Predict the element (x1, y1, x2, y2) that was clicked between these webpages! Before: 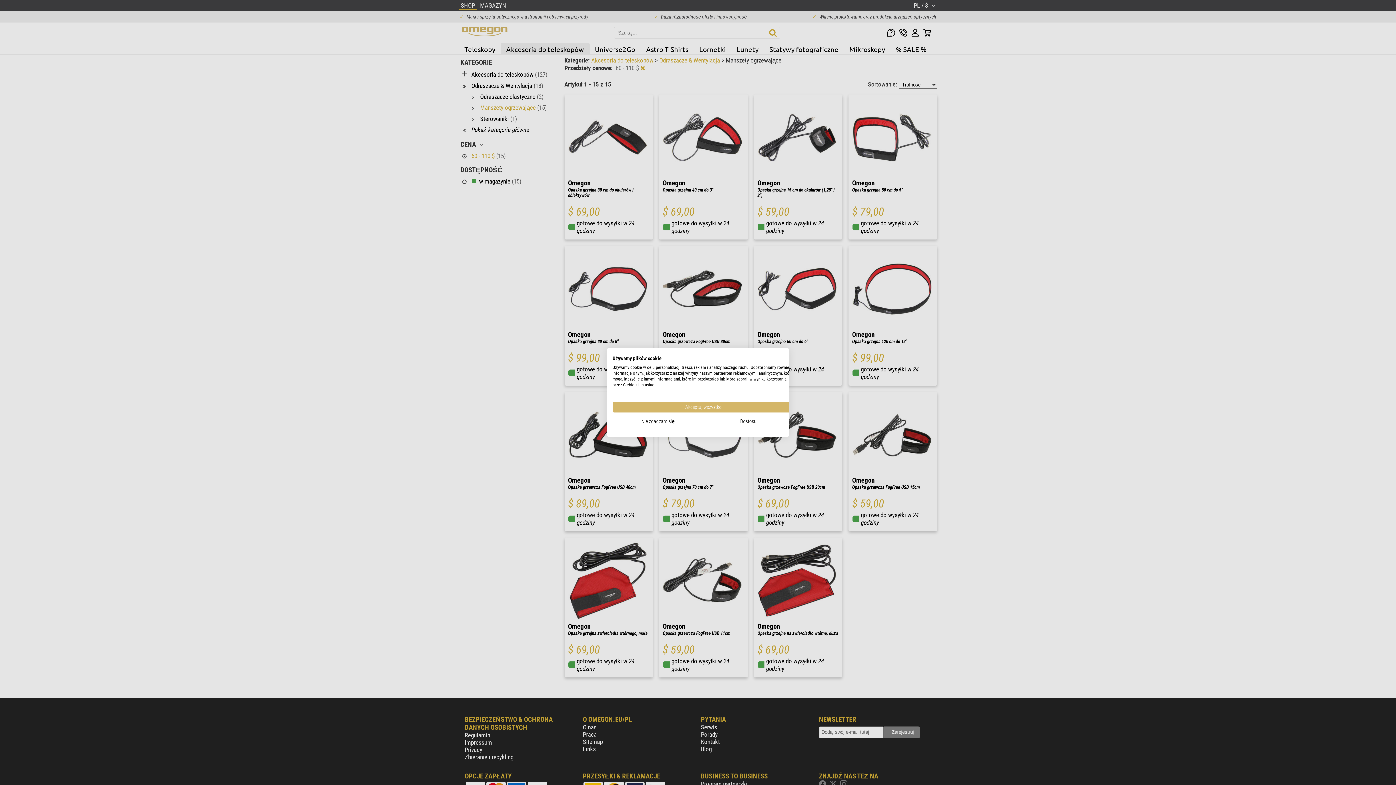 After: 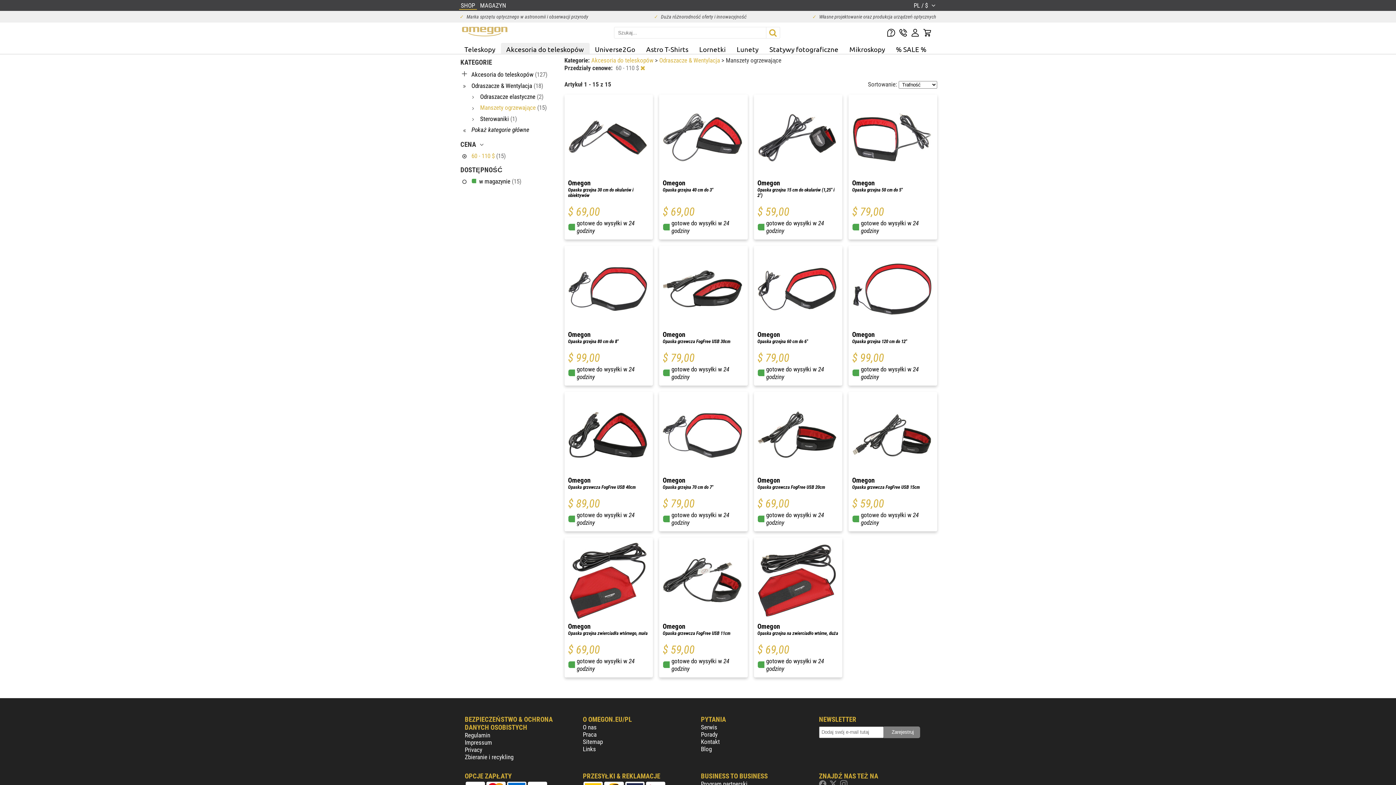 Action: label: Odrzuć wszystkie cookies bbox: (612, 416, 703, 427)